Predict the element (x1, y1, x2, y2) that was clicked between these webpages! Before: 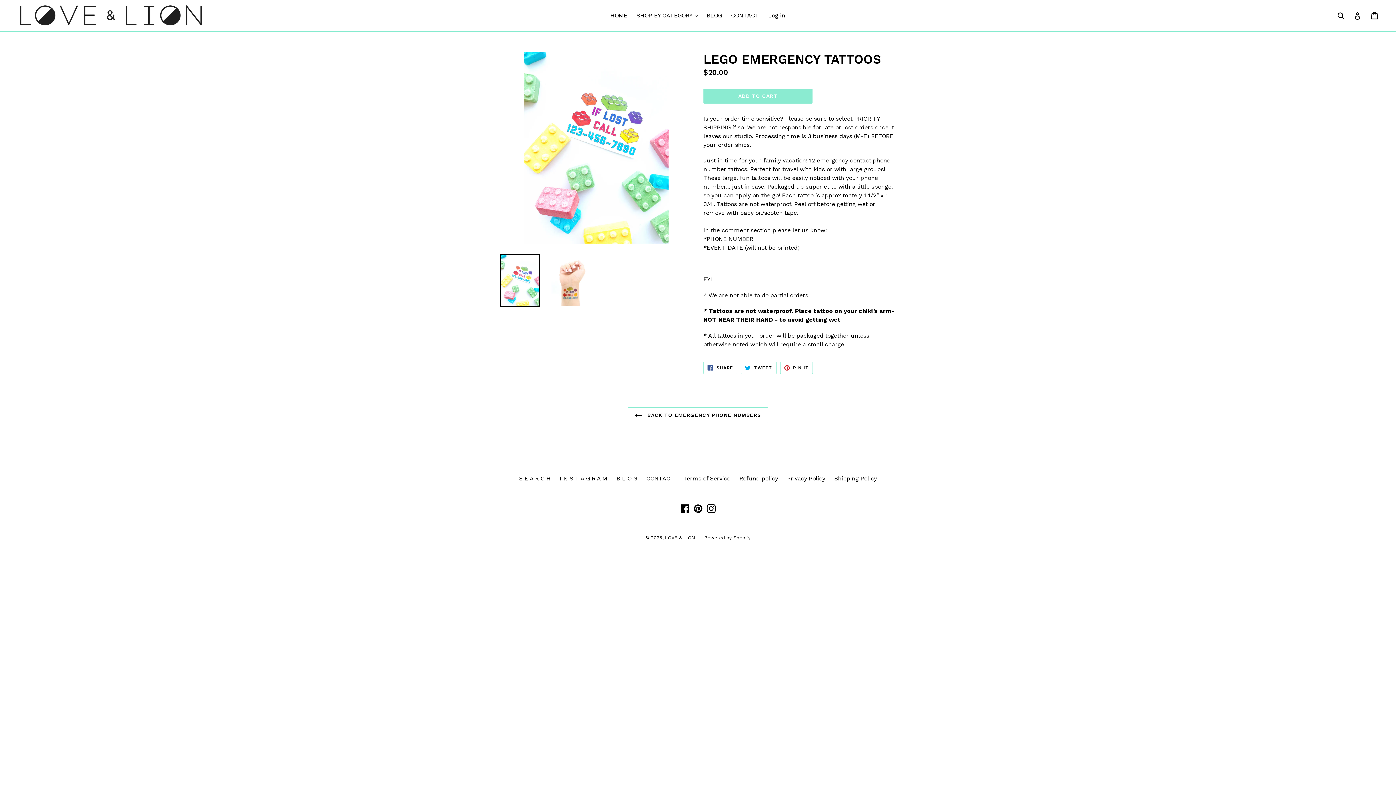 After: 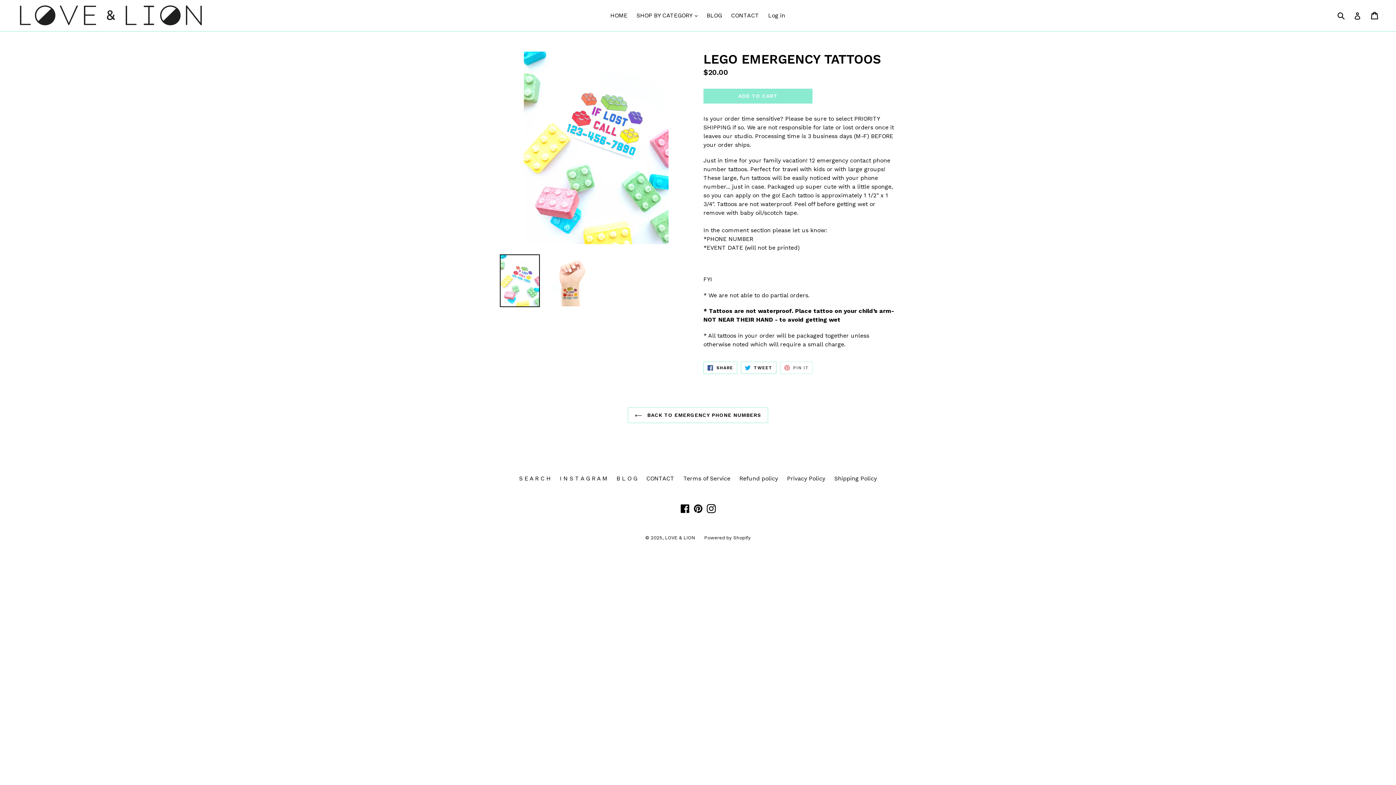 Action: label:  PIN IT
PIN ON PINTEREST bbox: (780, 361, 813, 374)